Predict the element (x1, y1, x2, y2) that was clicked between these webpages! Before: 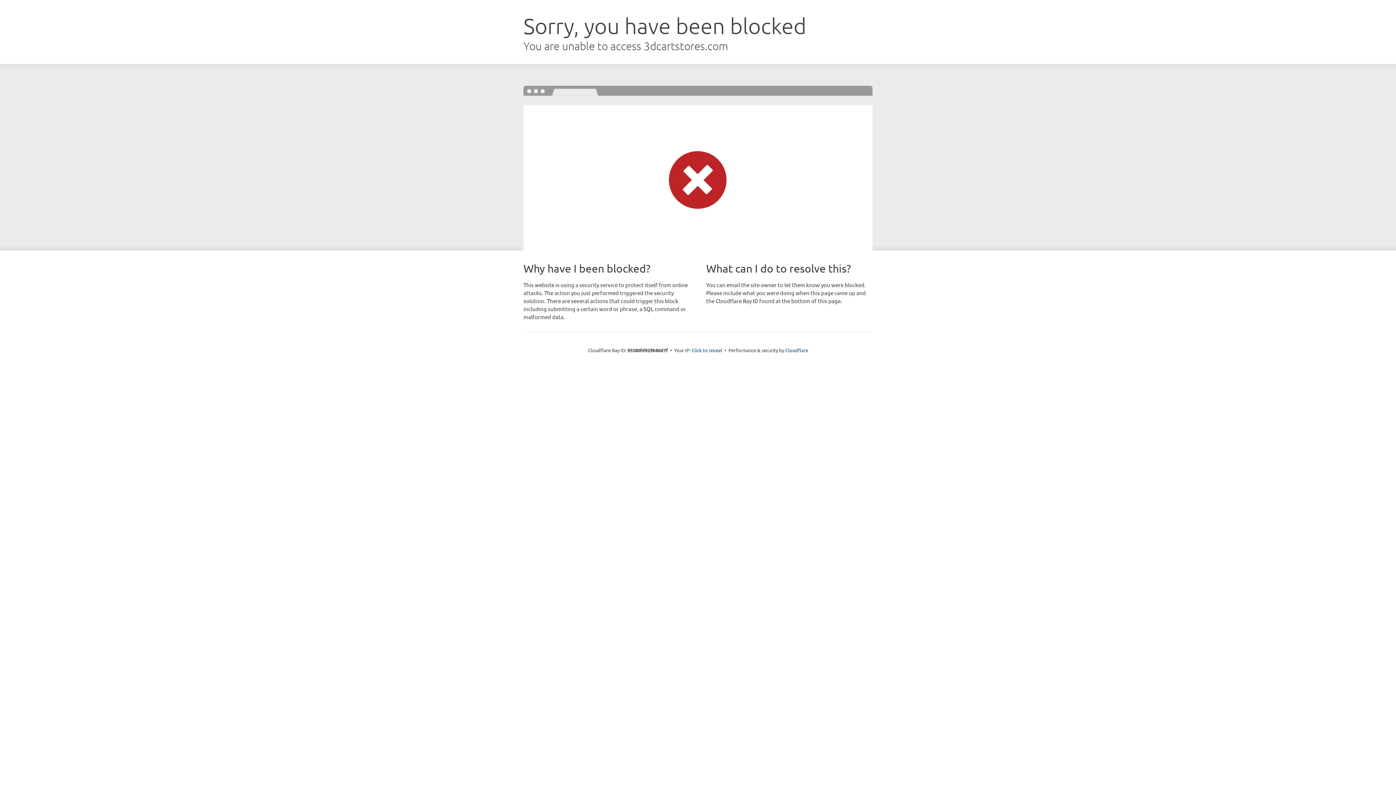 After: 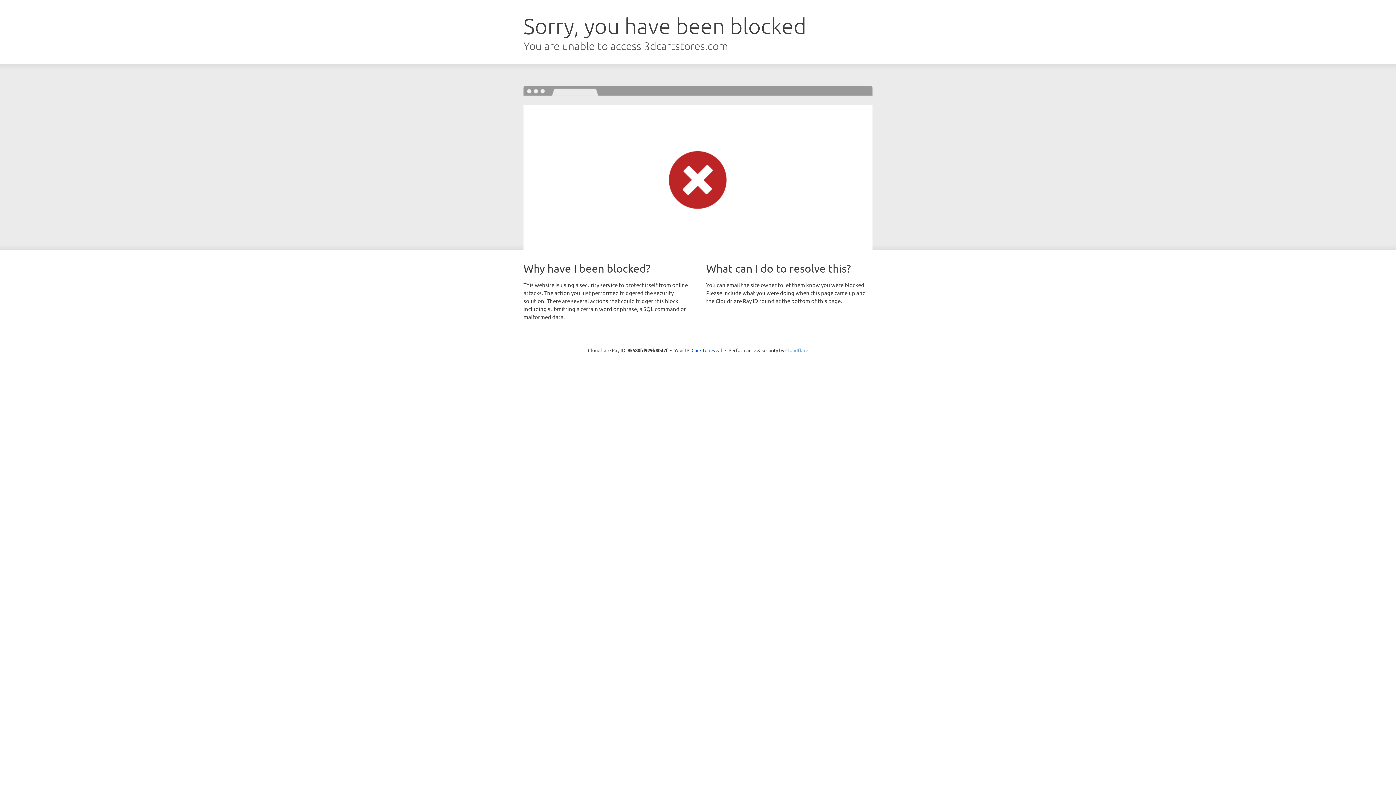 Action: label: Cloudflare bbox: (785, 347, 808, 353)